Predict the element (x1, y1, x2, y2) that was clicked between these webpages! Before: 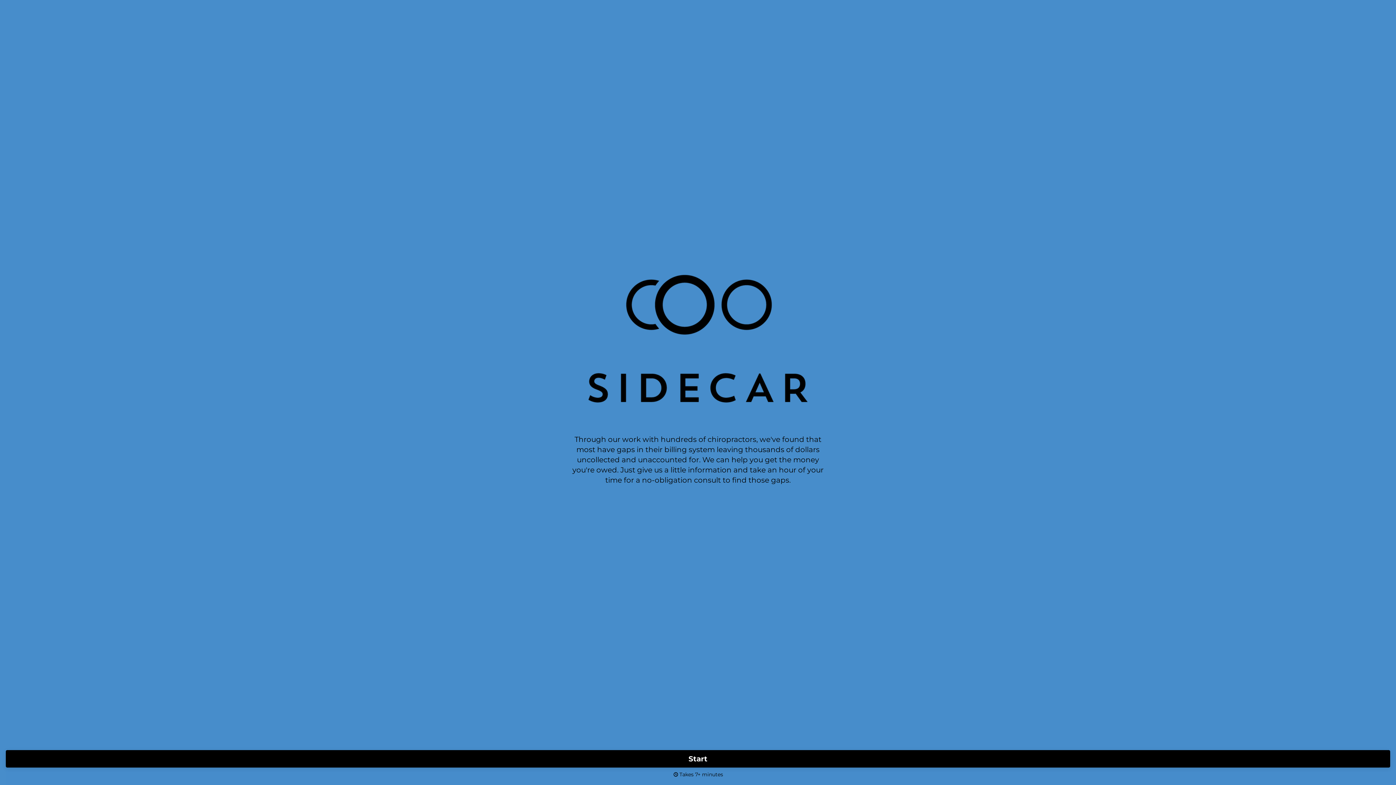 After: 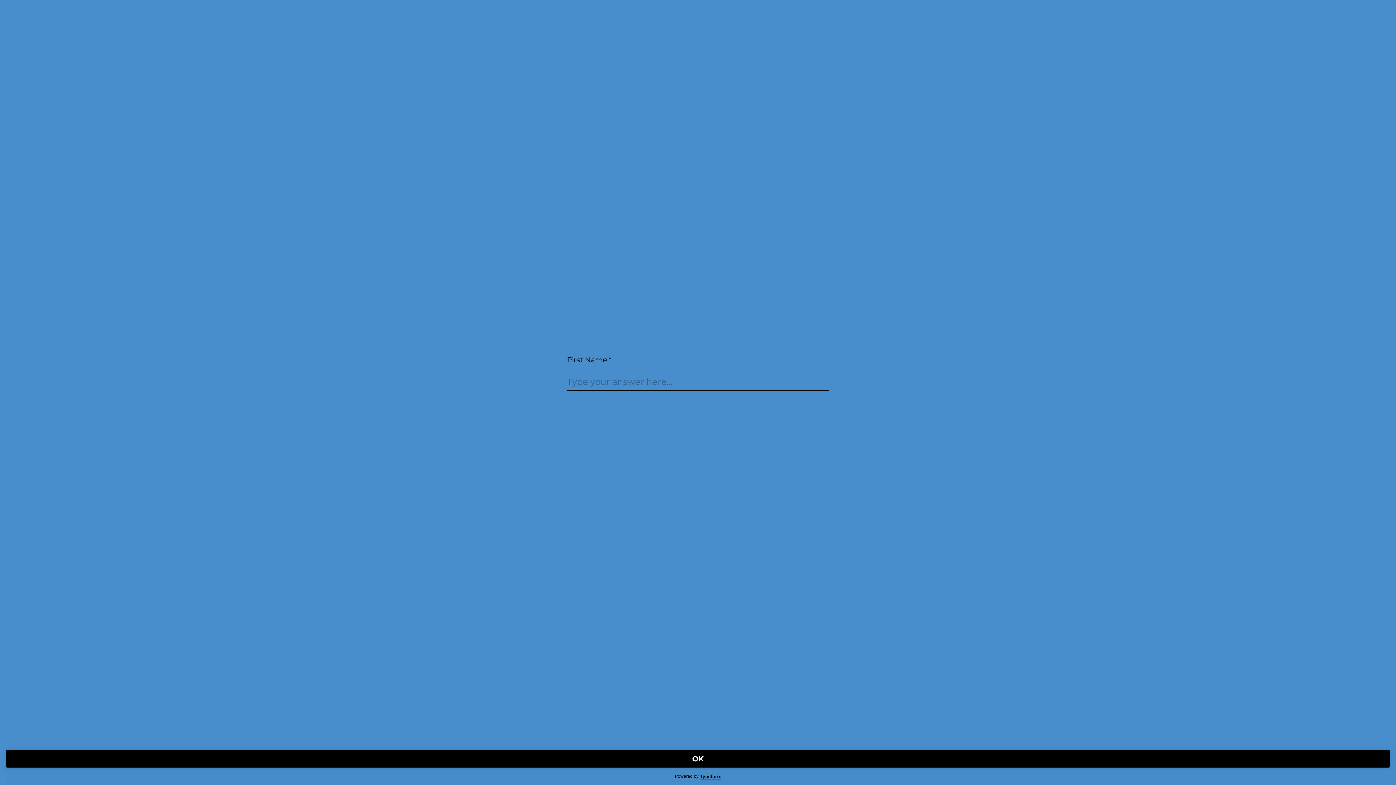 Action: label: Start bbox: (5, 750, 1390, 768)